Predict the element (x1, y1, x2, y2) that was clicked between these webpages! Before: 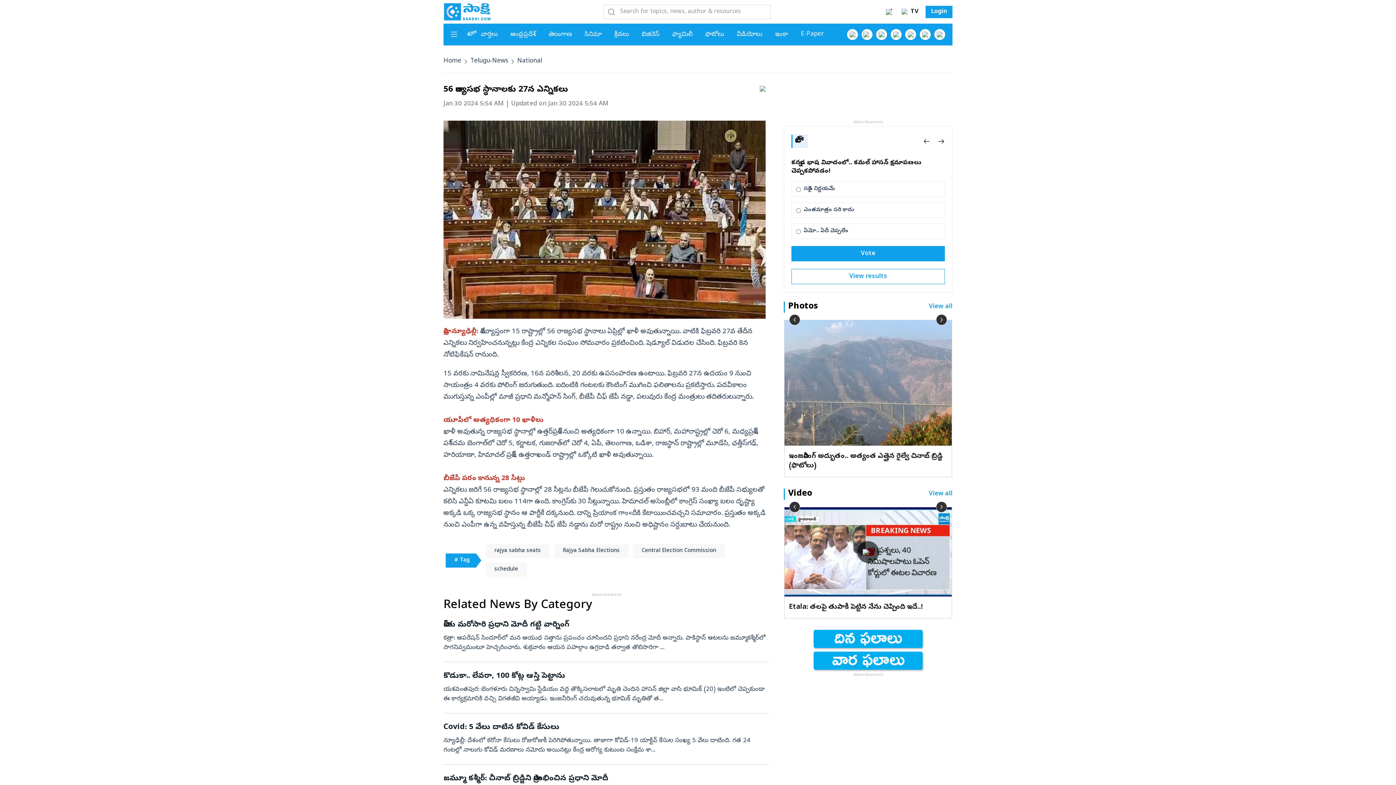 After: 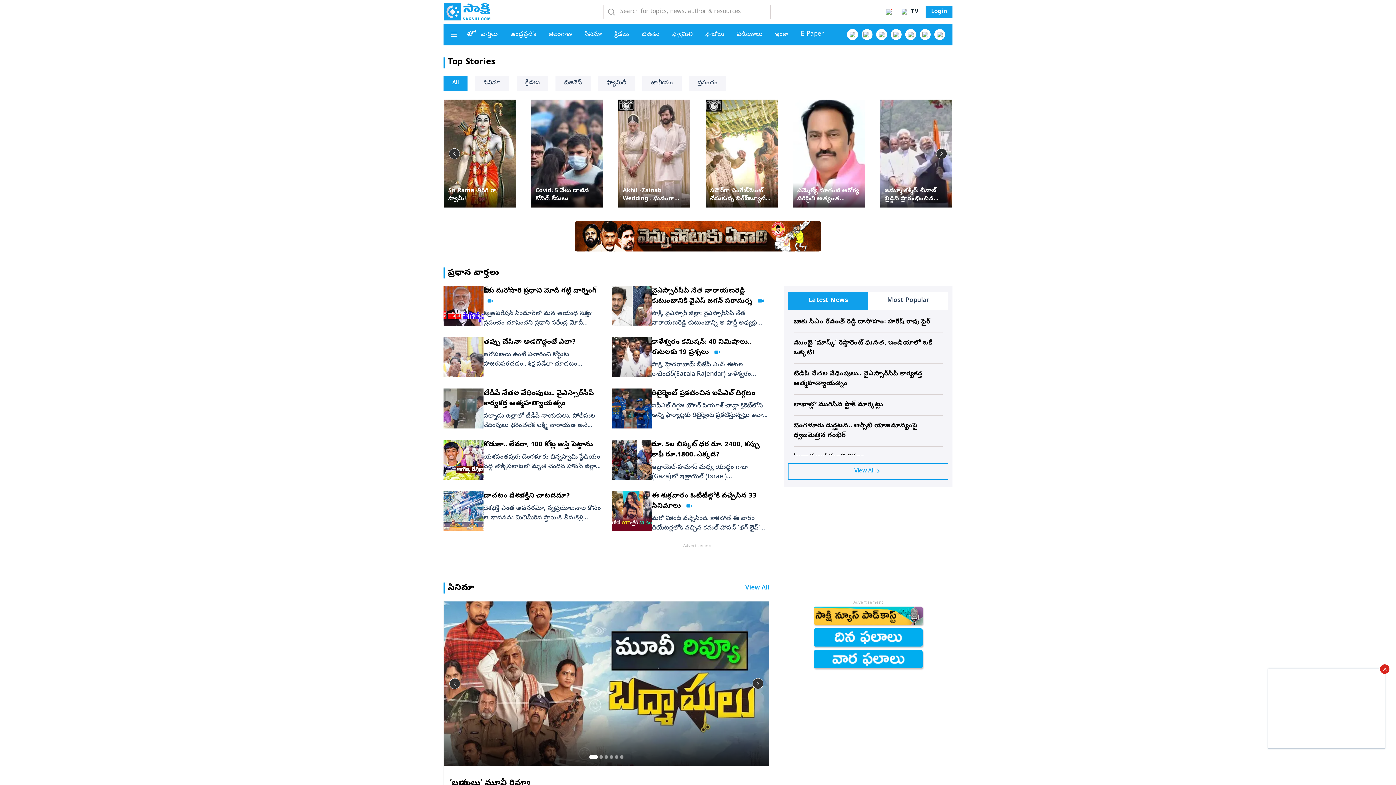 Action: bbox: (925, 5, 952, 18) label: Login